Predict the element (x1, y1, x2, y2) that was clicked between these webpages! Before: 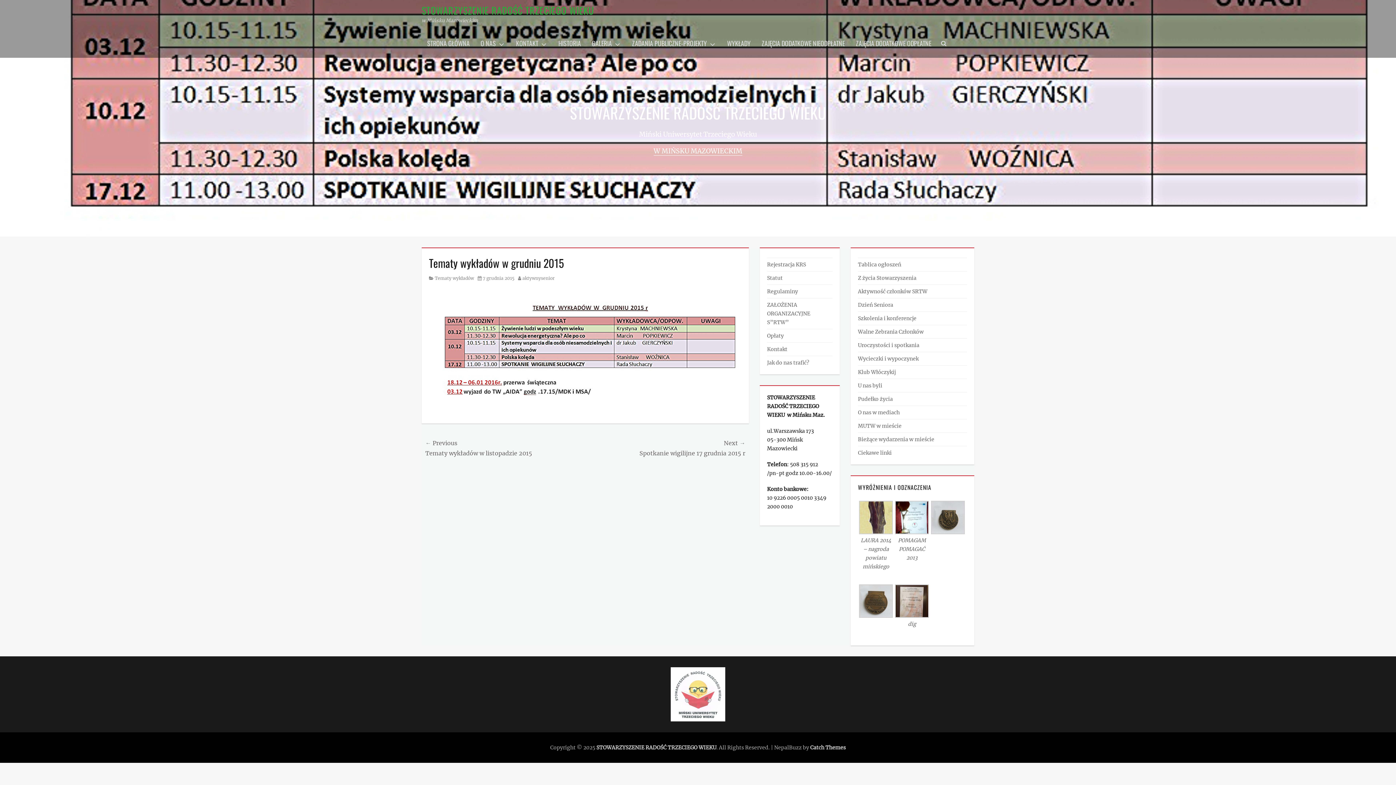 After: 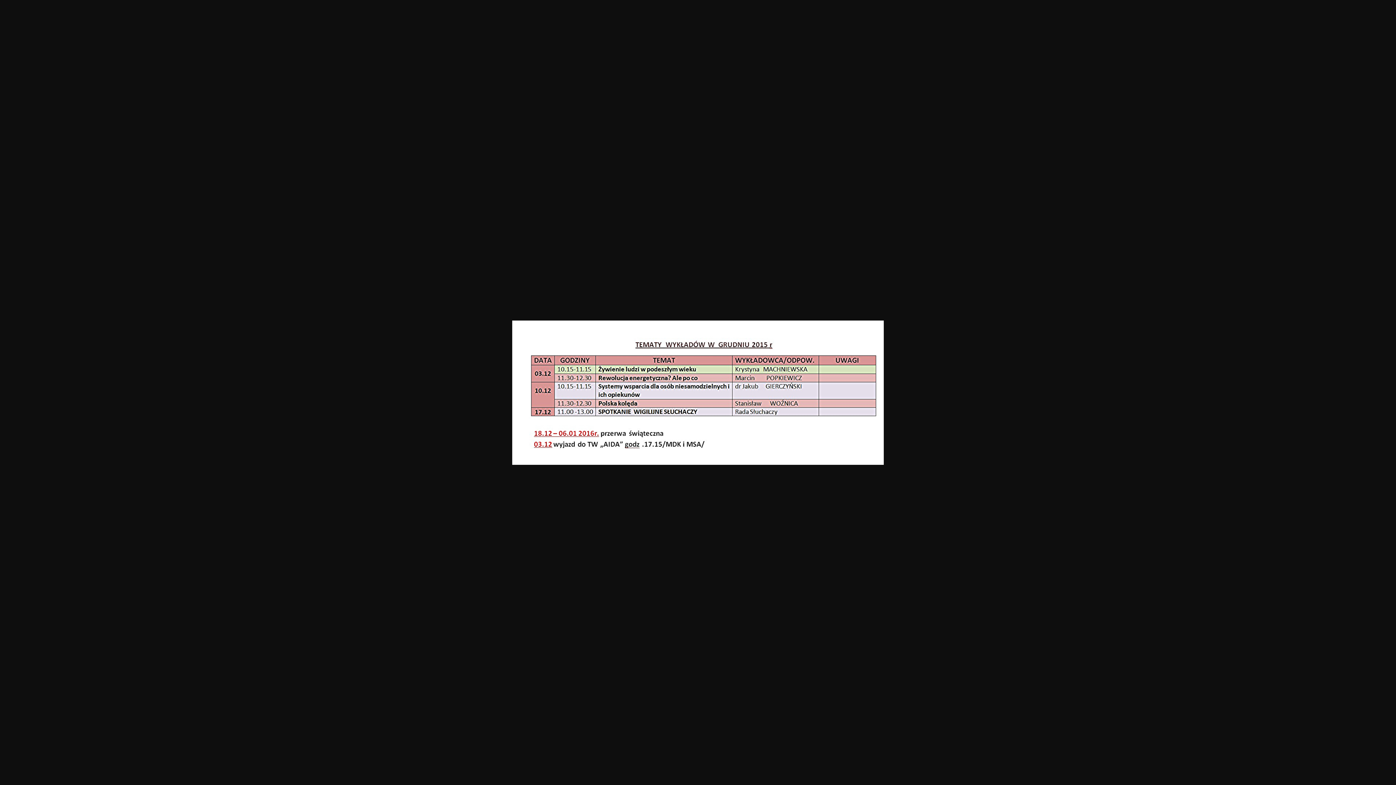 Action: bbox: (429, 287, 741, 409)